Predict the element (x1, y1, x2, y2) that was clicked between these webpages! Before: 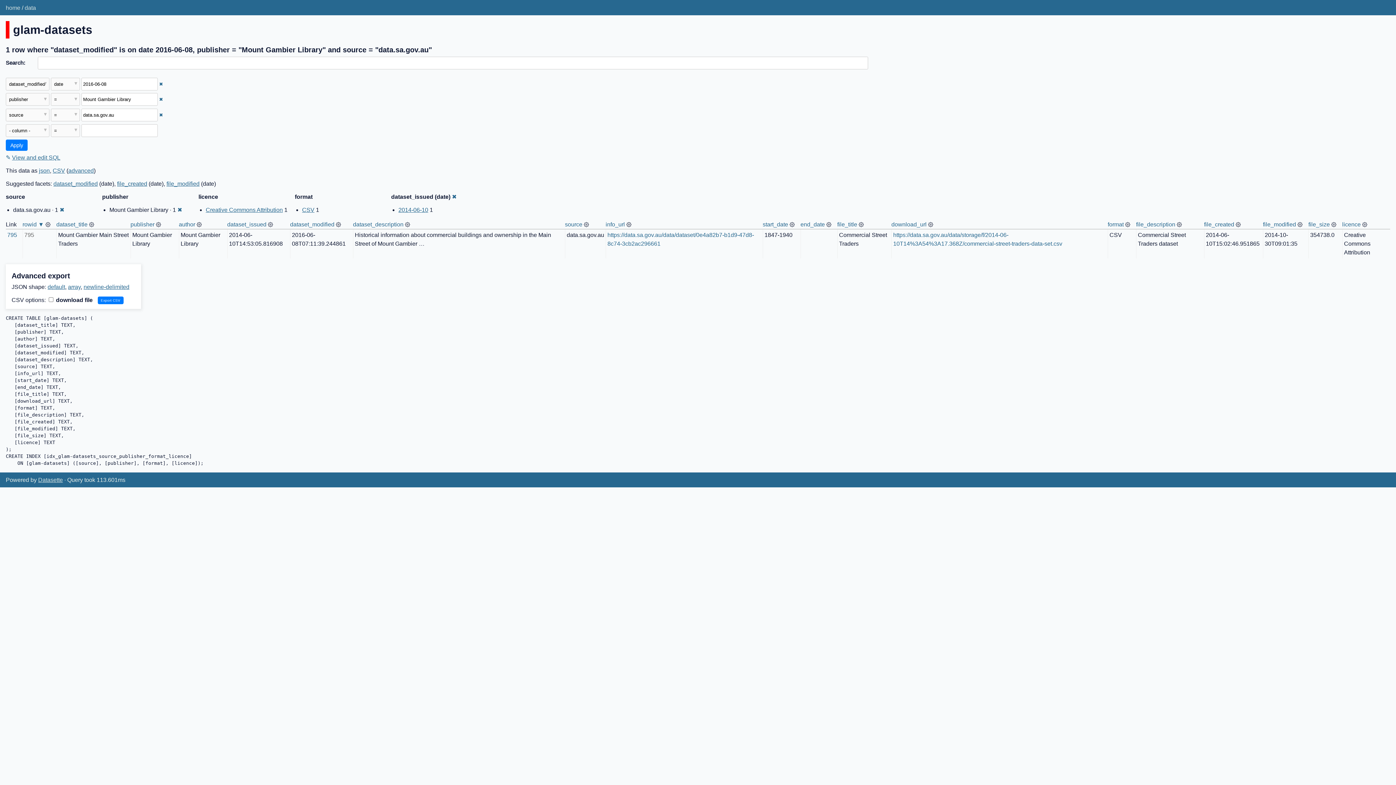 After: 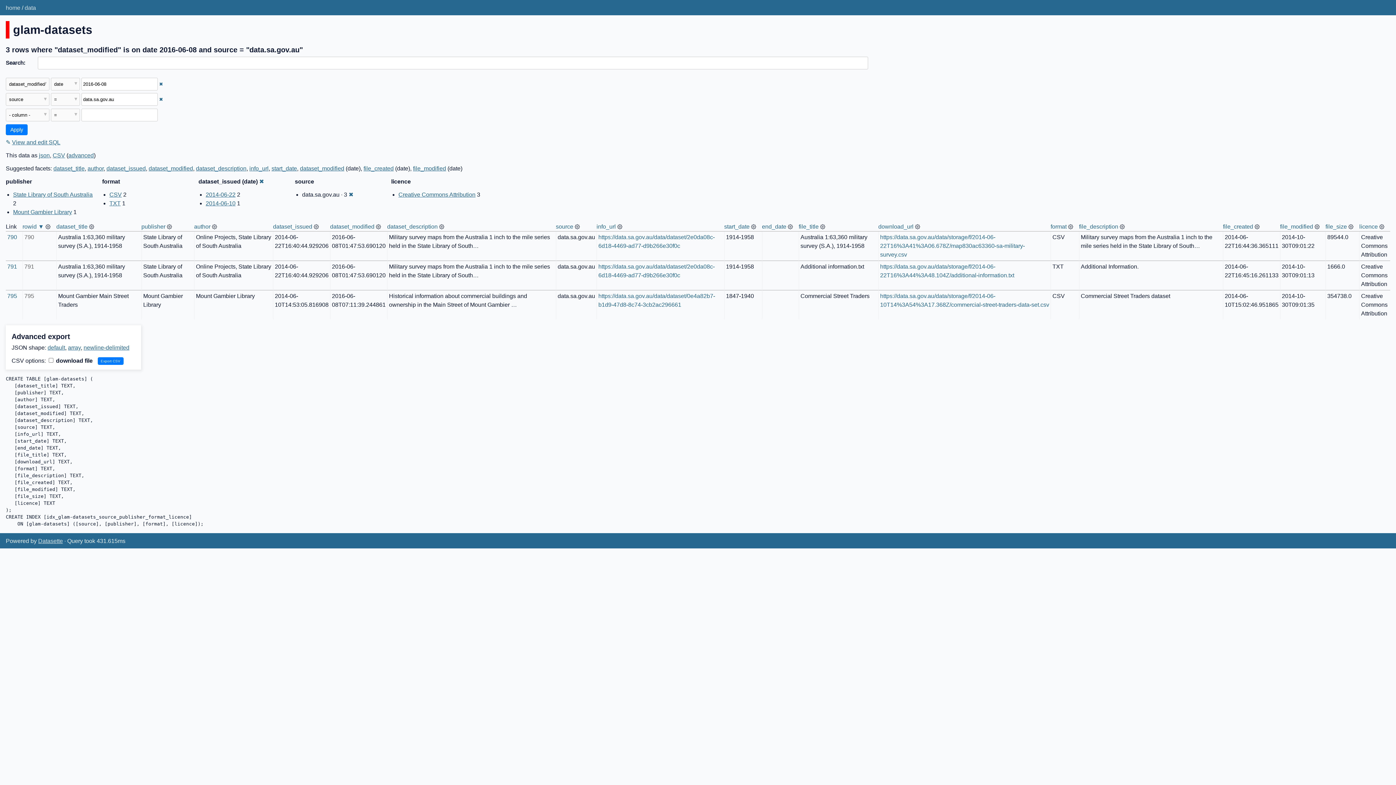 Action: bbox: (177, 207, 182, 213) label: ✖